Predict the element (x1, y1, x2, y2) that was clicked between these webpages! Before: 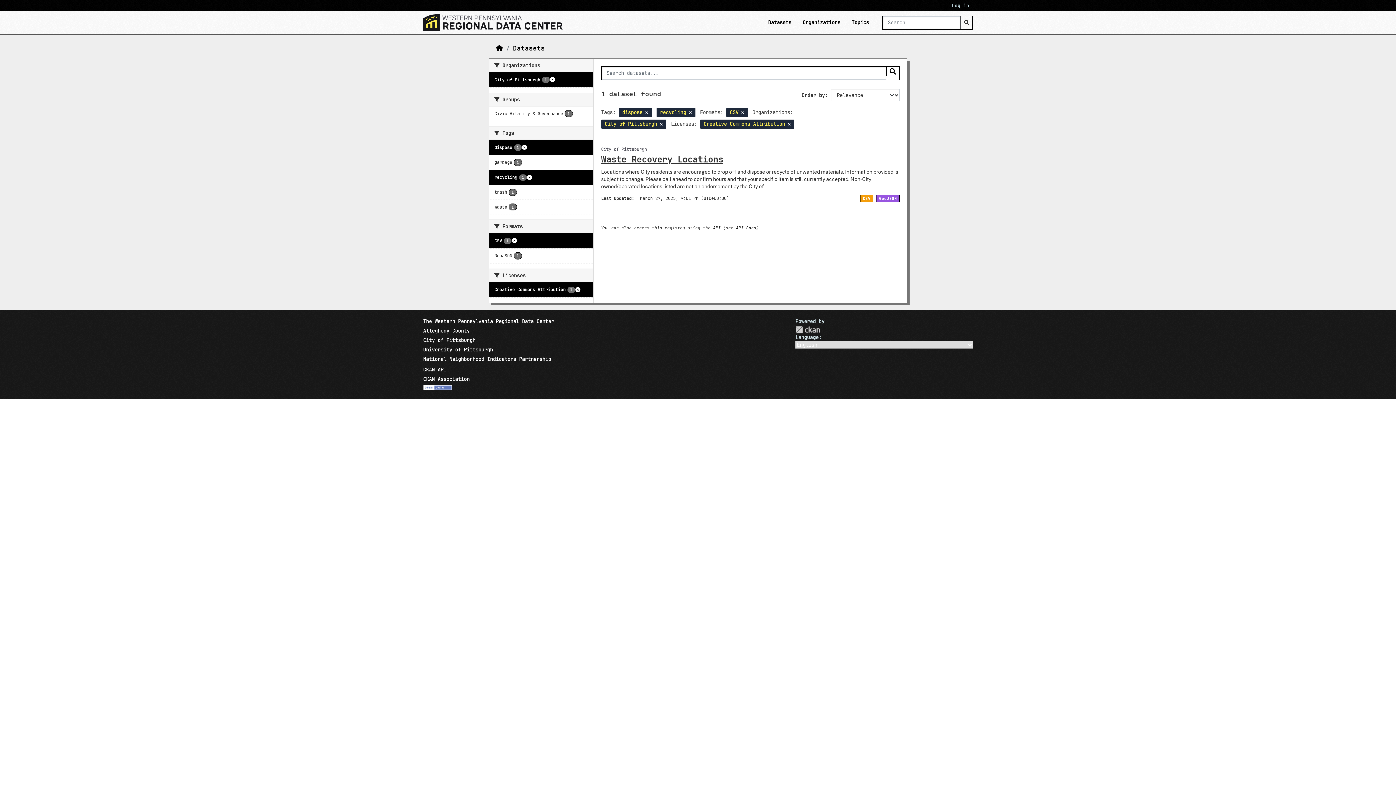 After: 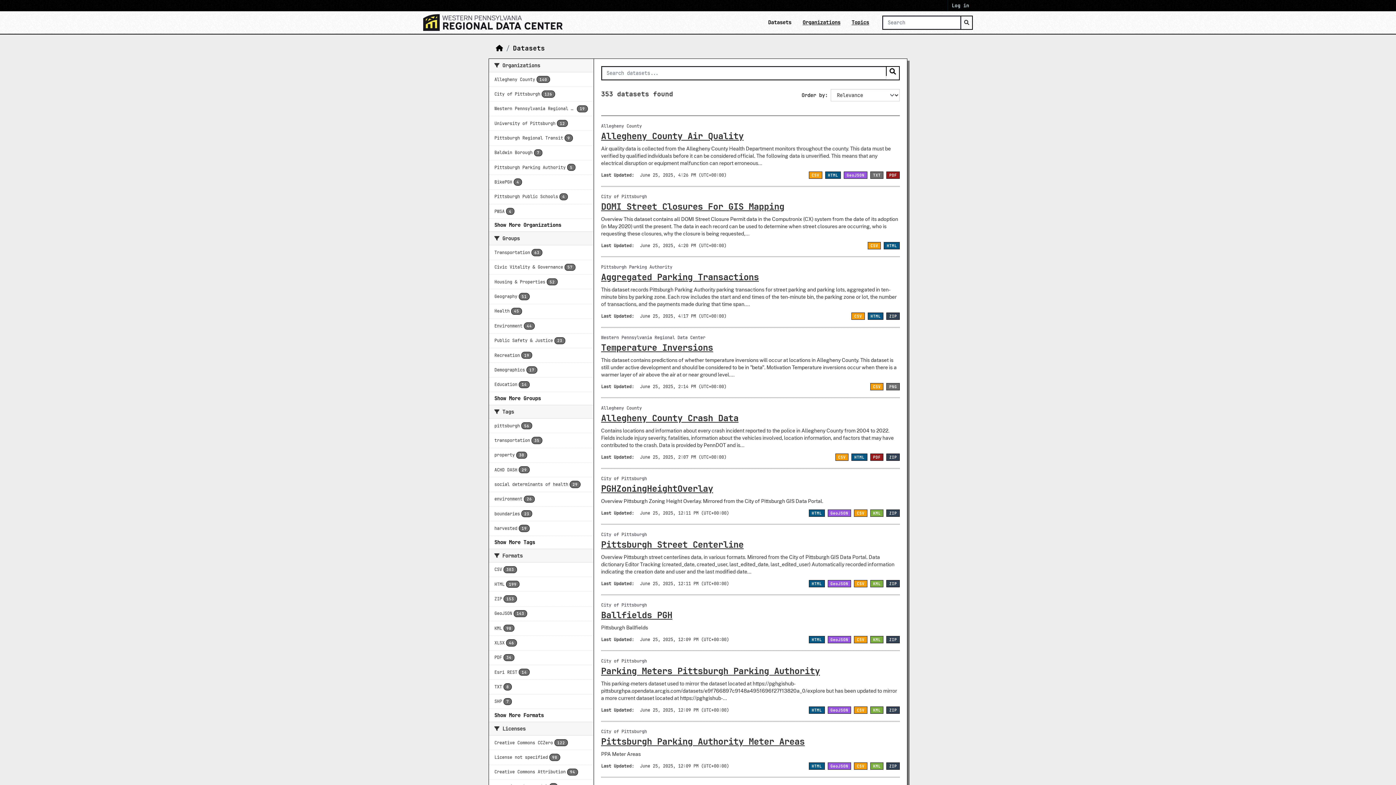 Action: label: Submit bbox: (960, 16, 972, 28)